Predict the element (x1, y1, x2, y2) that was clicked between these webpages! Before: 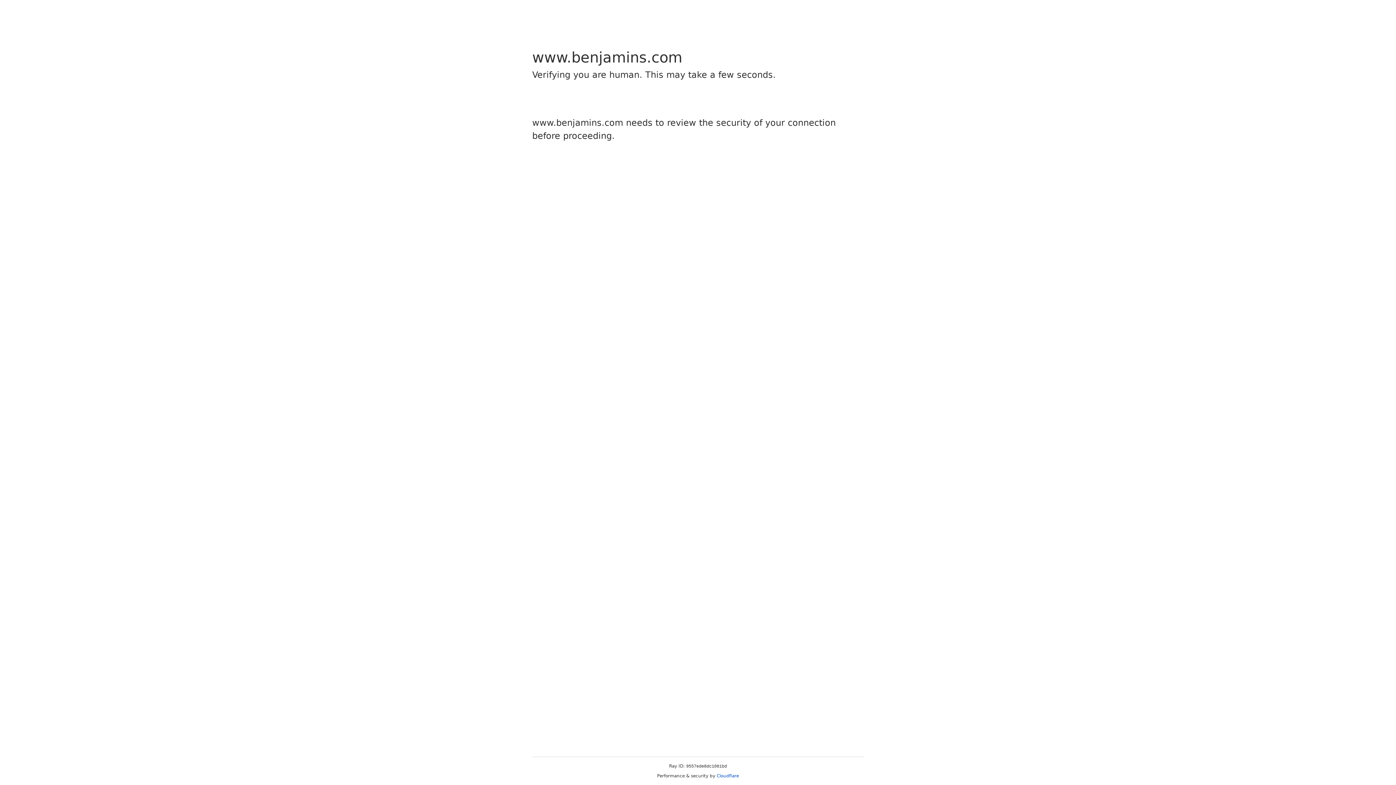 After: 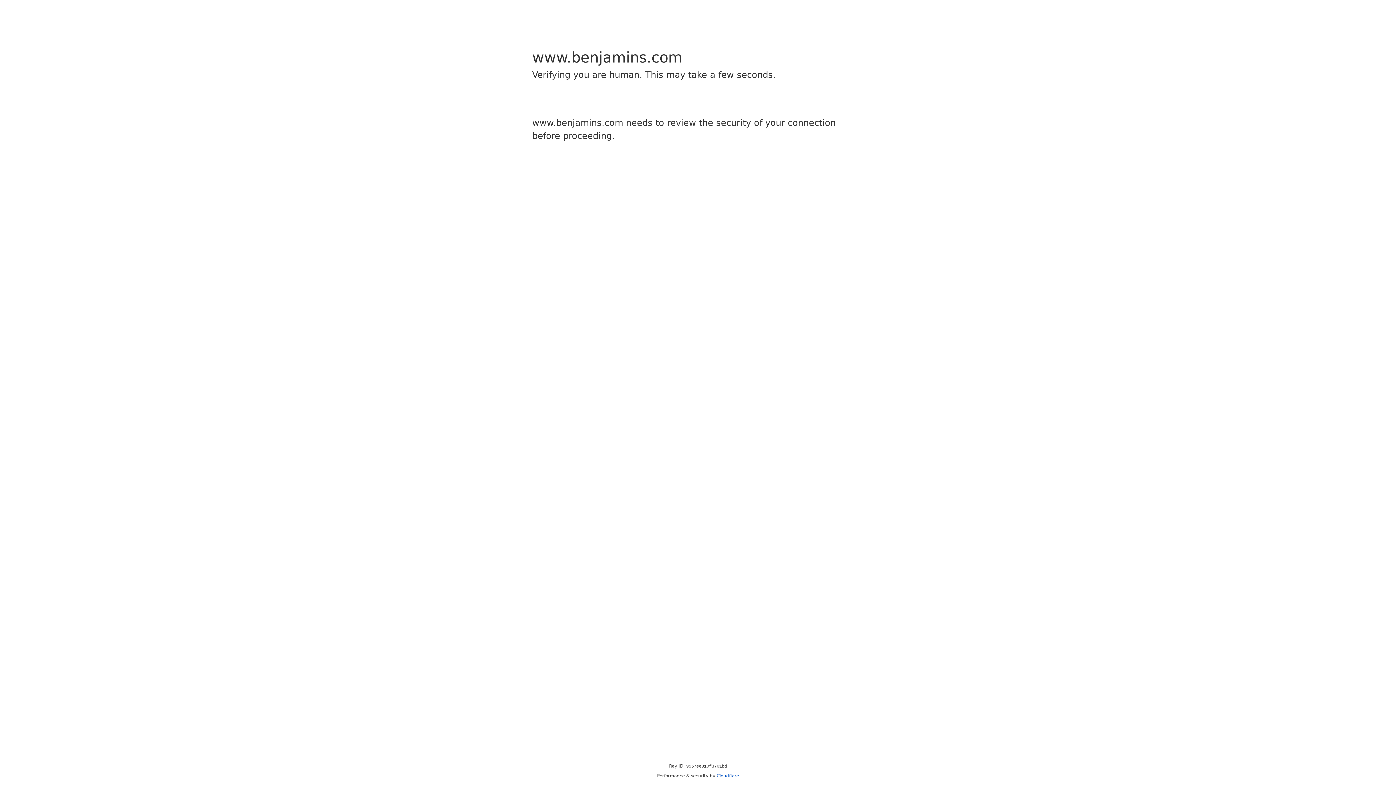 Action: label: Cloudflare bbox: (716, 773, 739, 778)